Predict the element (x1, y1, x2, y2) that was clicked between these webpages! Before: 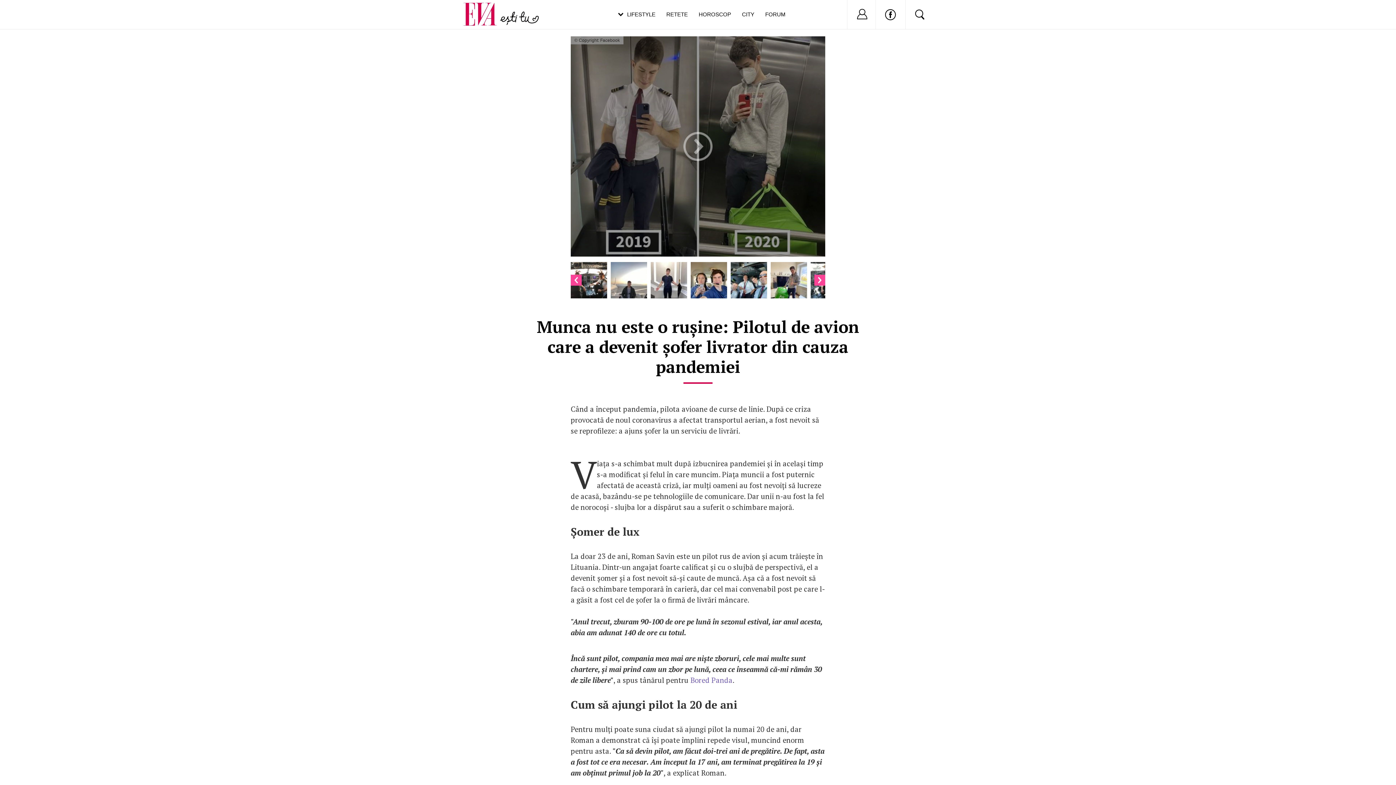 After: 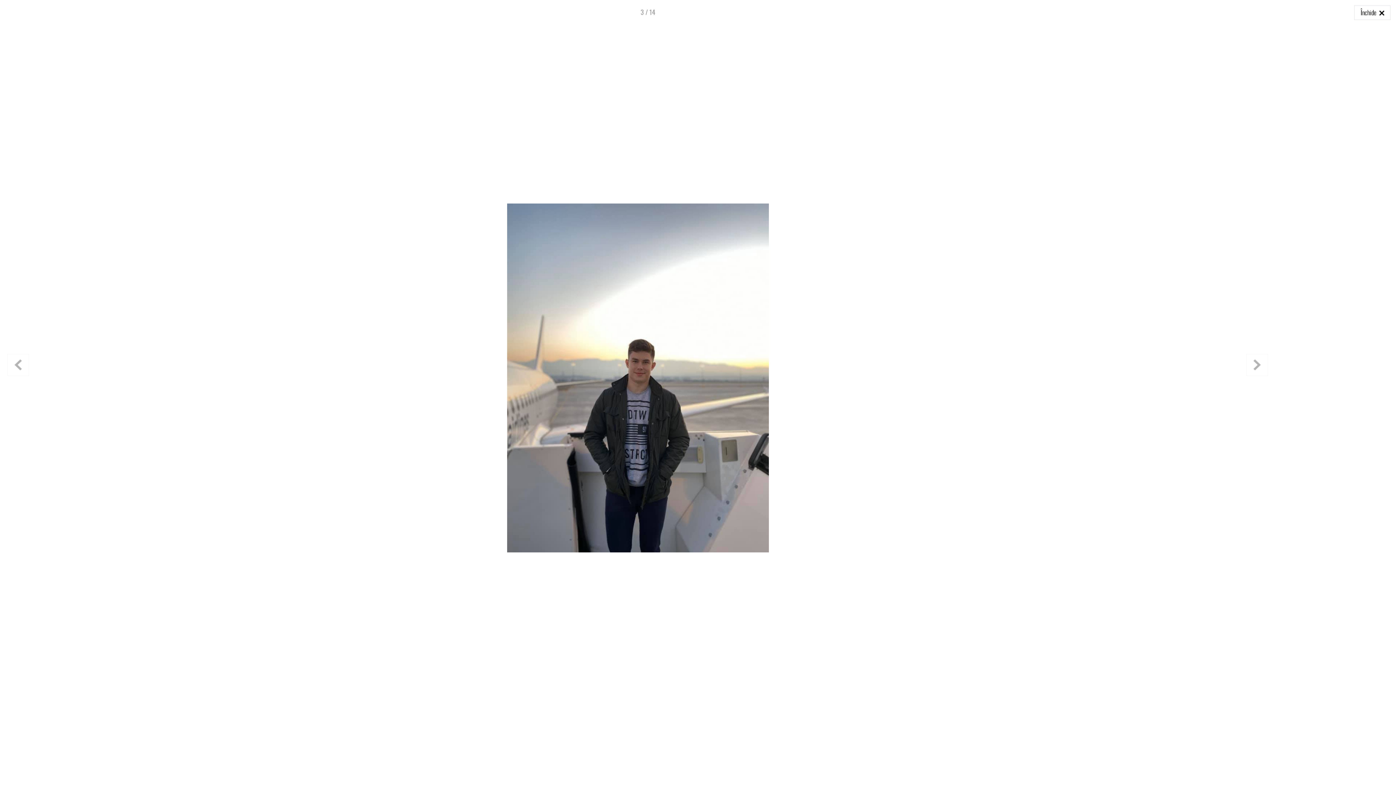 Action: bbox: (610, 262, 647, 298)